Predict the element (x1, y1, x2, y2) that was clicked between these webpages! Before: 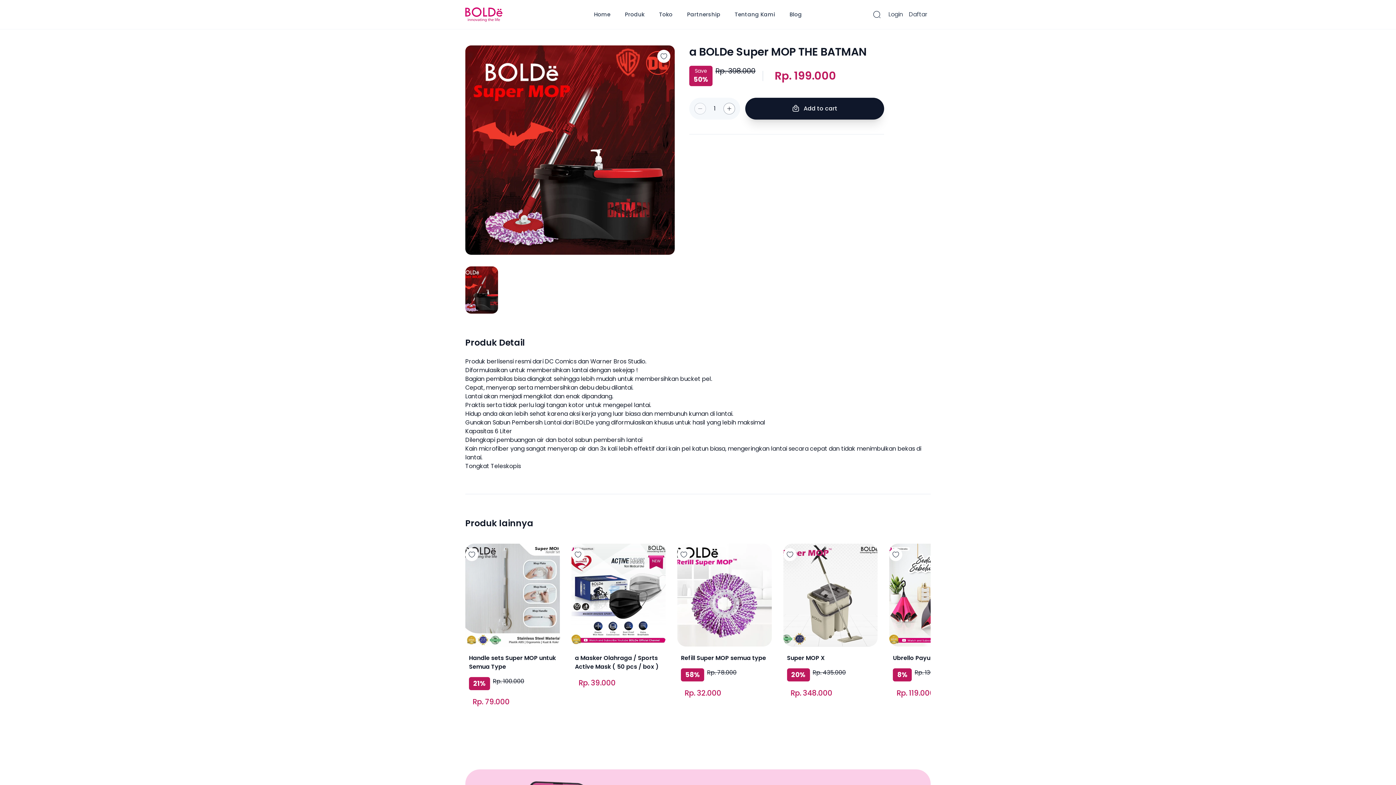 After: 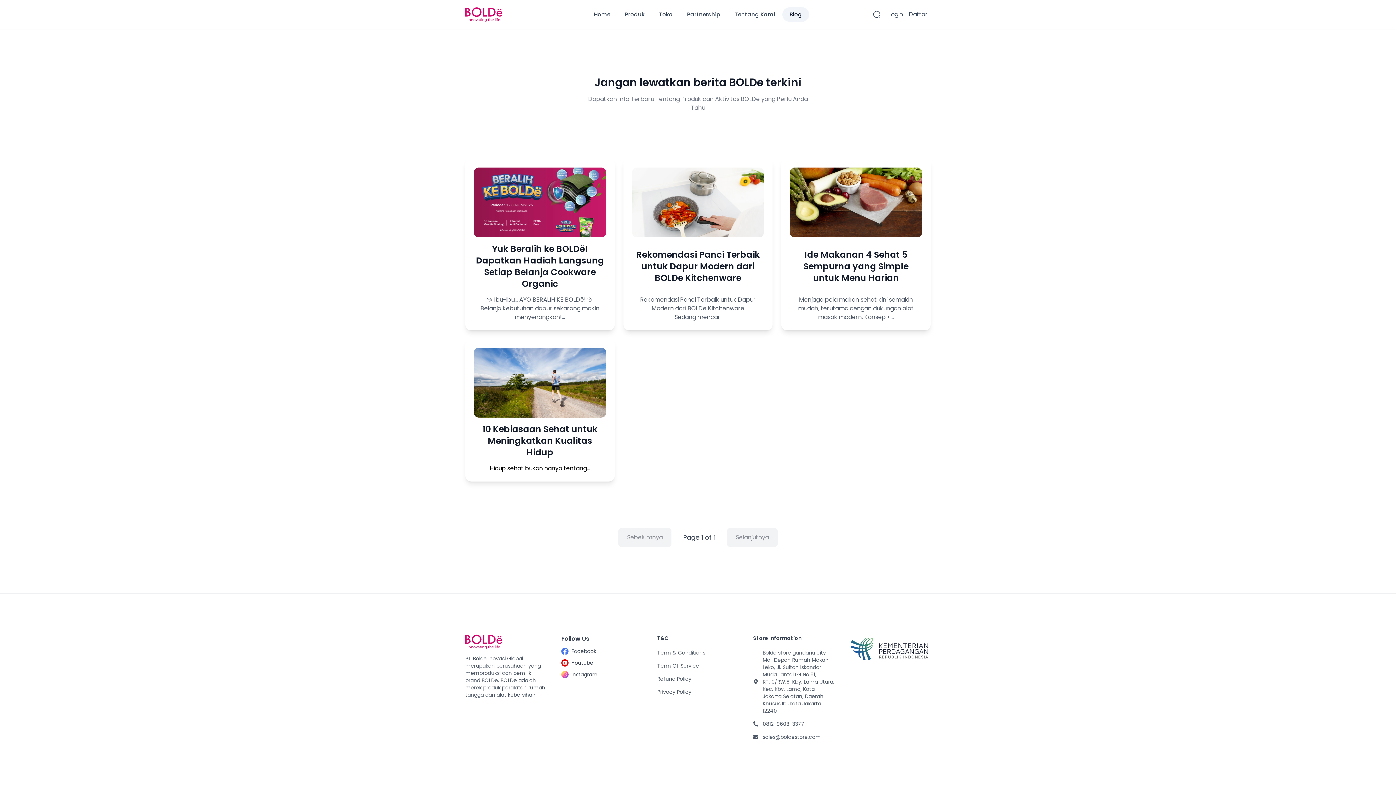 Action: label: Blog bbox: (782, 7, 809, 21)